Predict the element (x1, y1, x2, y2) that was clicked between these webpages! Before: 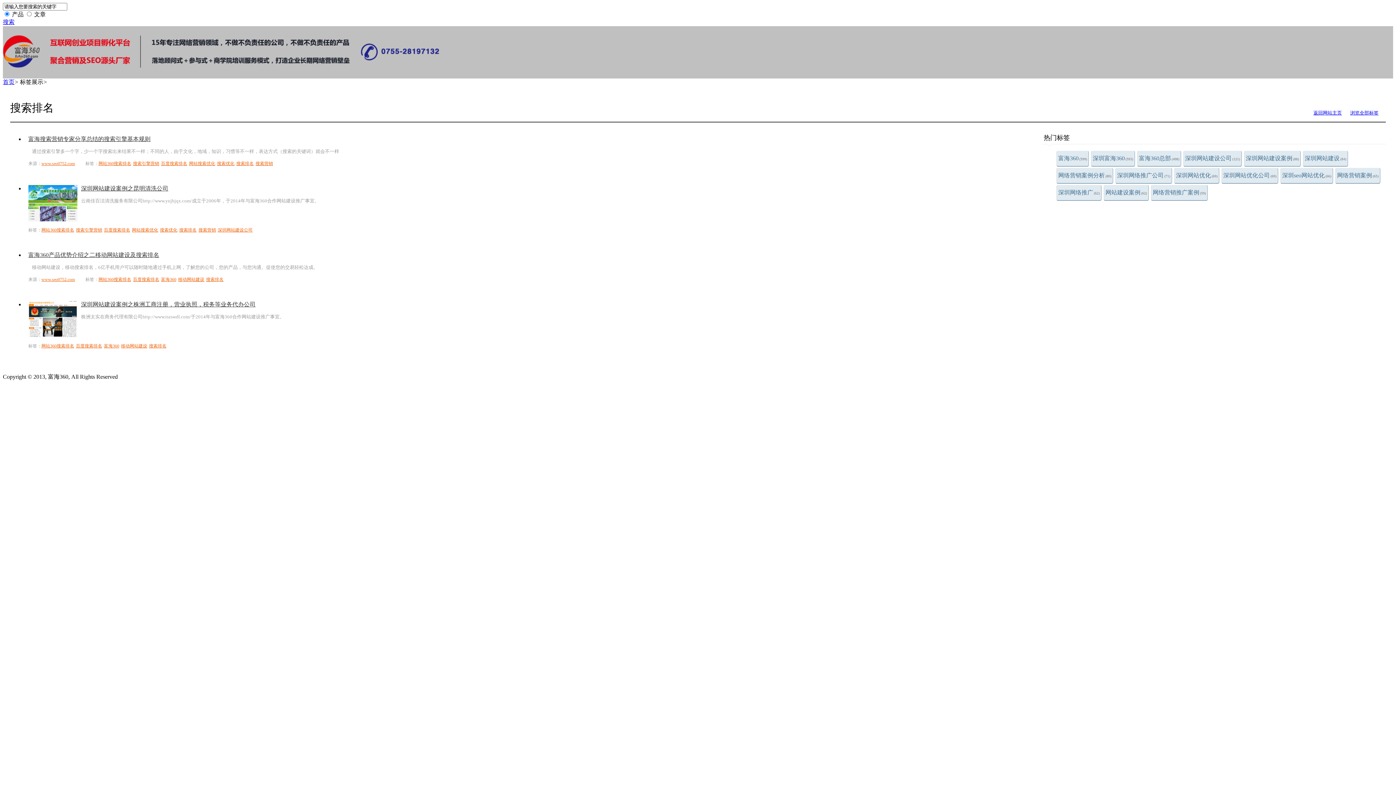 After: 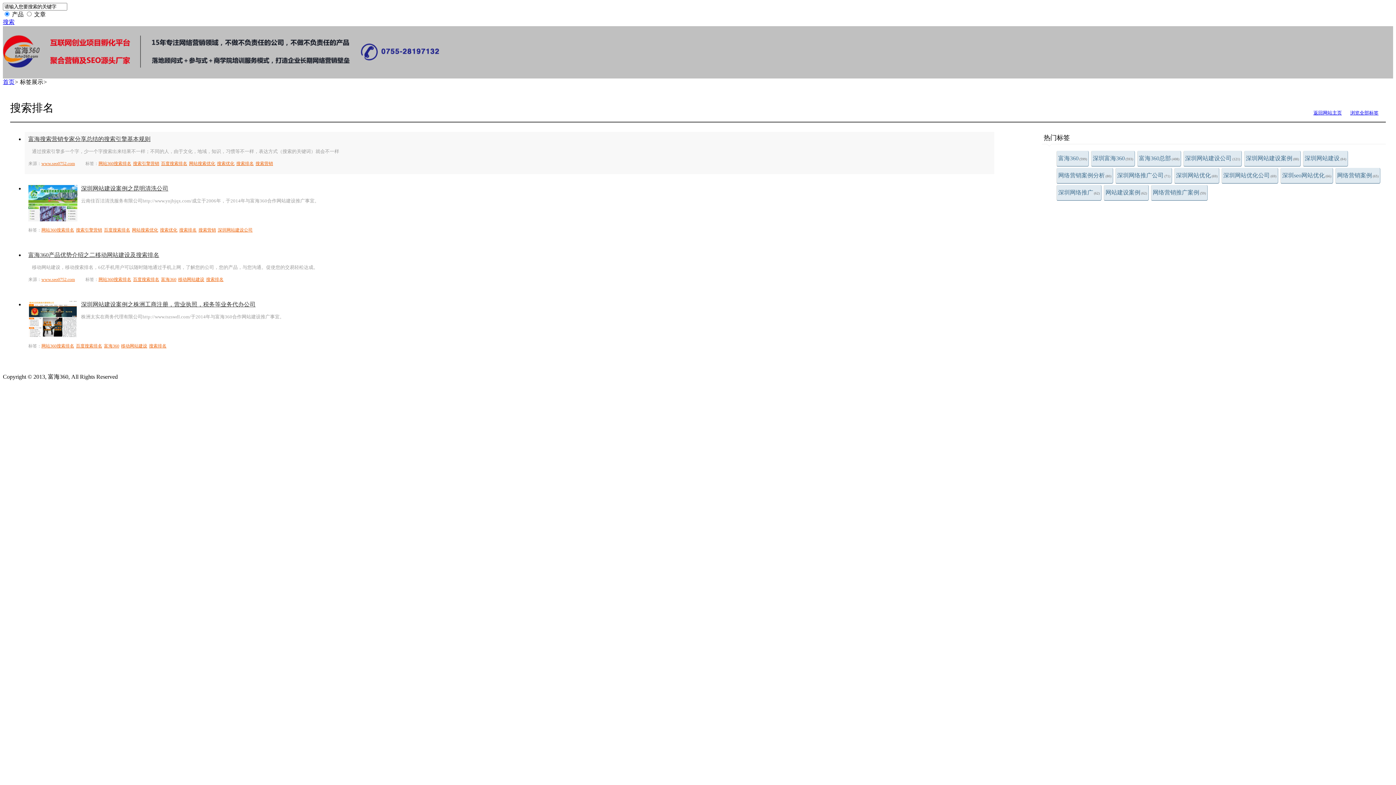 Action: label: 富海搜索营销专家分享总结的搜索引擎基本规则 bbox: (28, 135, 983, 143)